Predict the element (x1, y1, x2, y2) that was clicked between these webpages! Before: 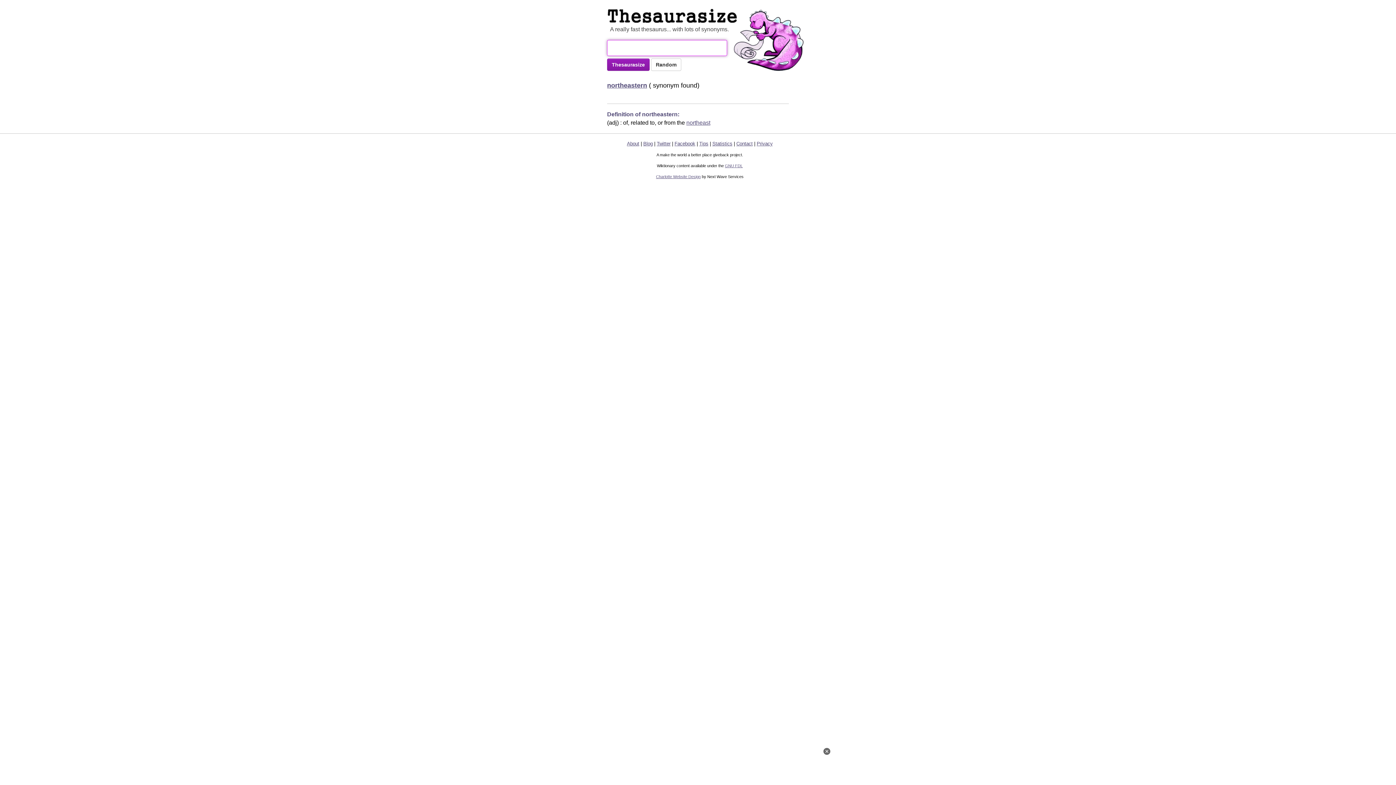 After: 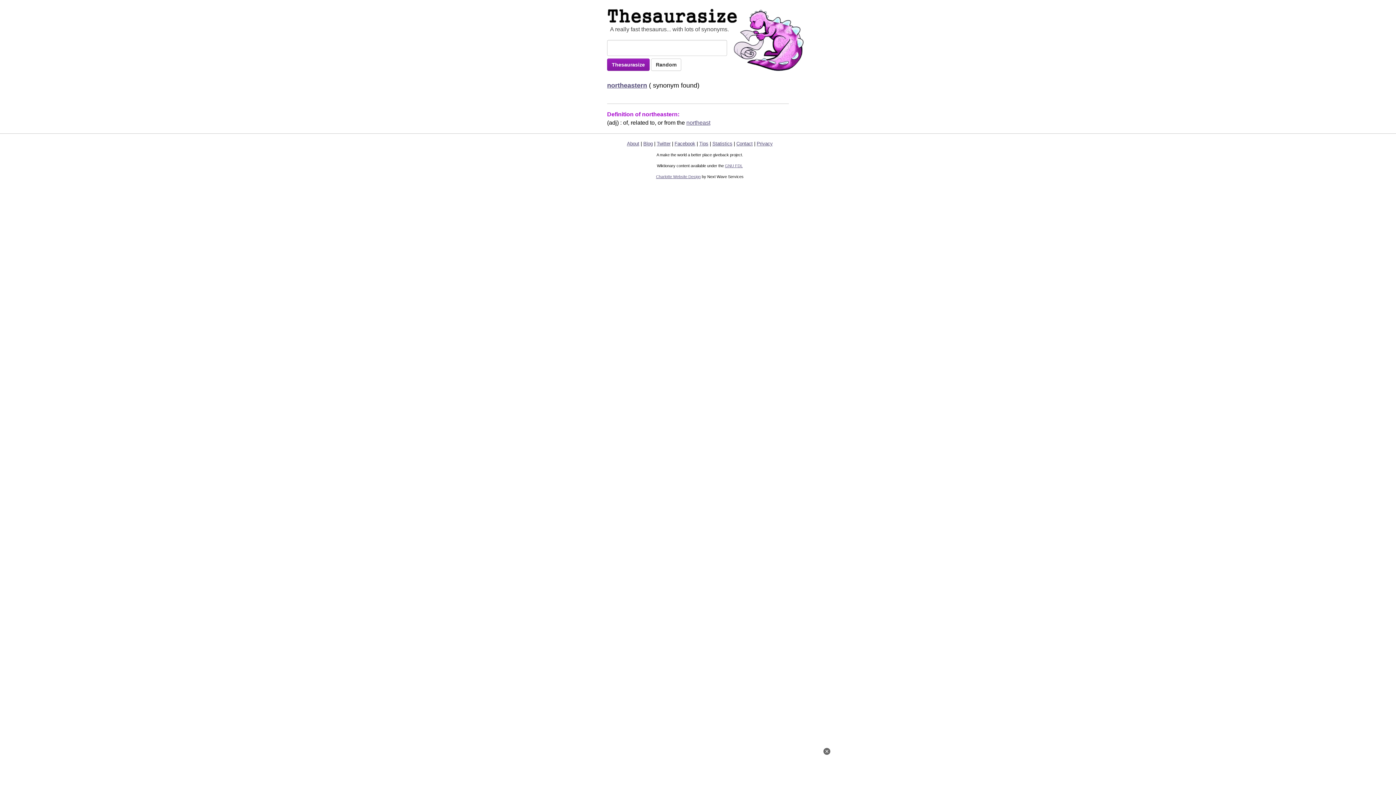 Action: bbox: (607, 111, 679, 117) label: Definition of northeastern: